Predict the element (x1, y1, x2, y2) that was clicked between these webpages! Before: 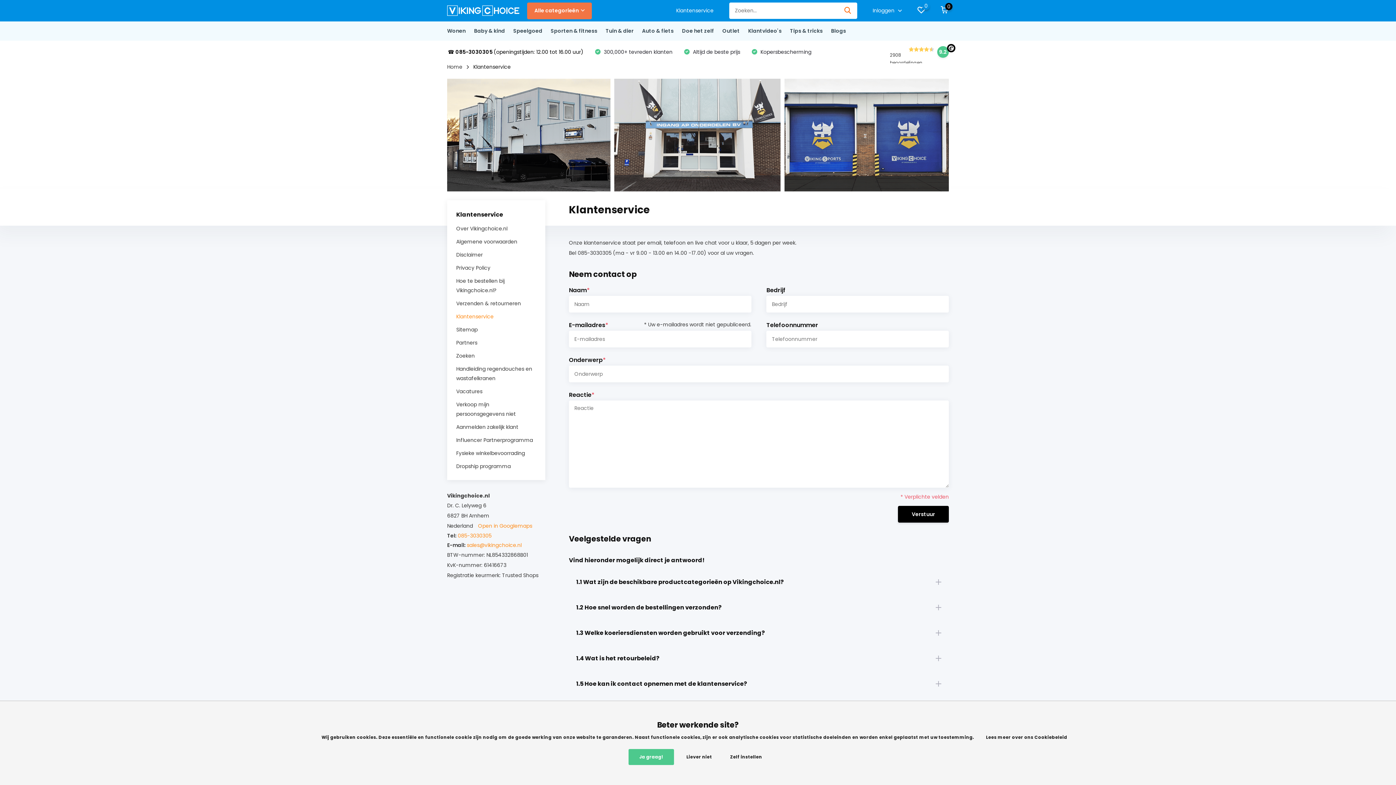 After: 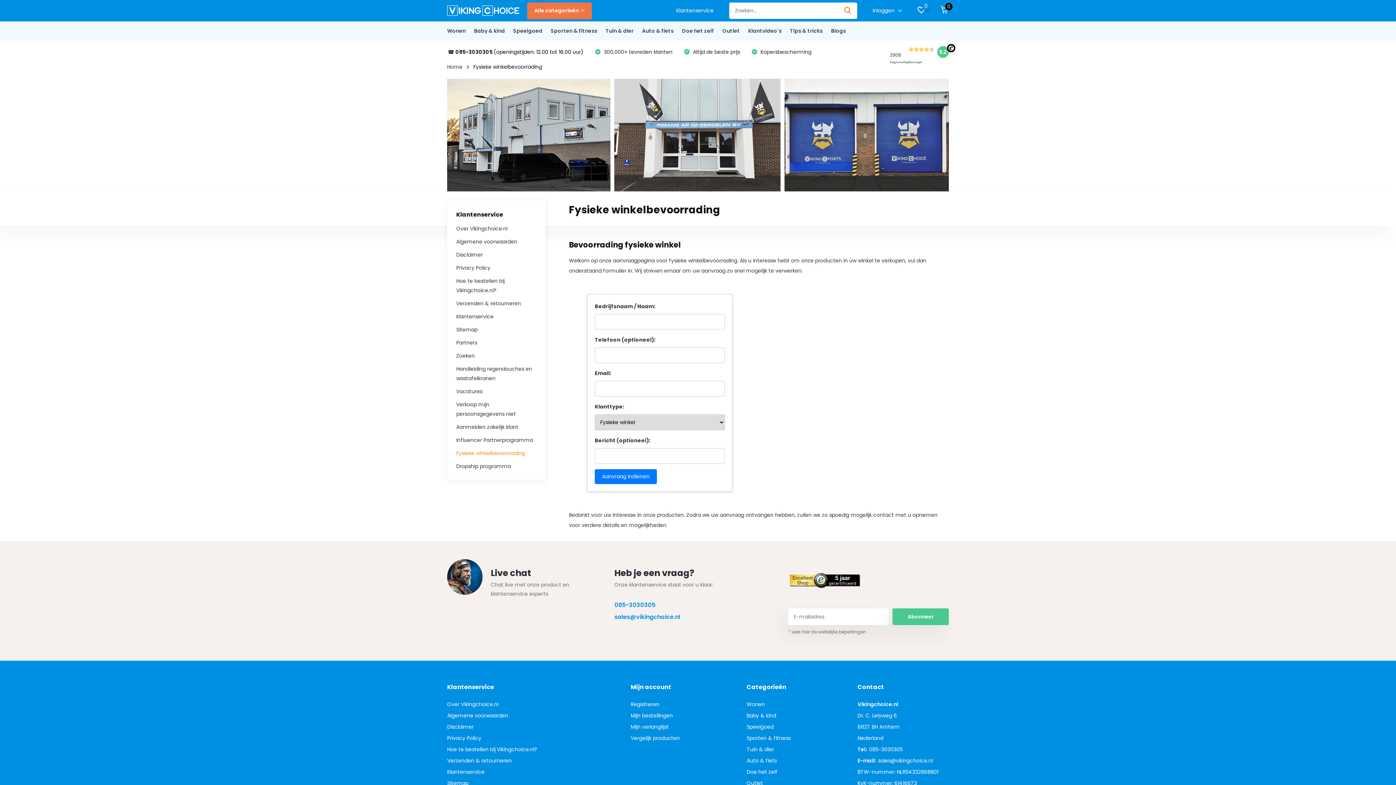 Action: label: Fysieke winkelbevoorrading bbox: (456, 449, 525, 457)